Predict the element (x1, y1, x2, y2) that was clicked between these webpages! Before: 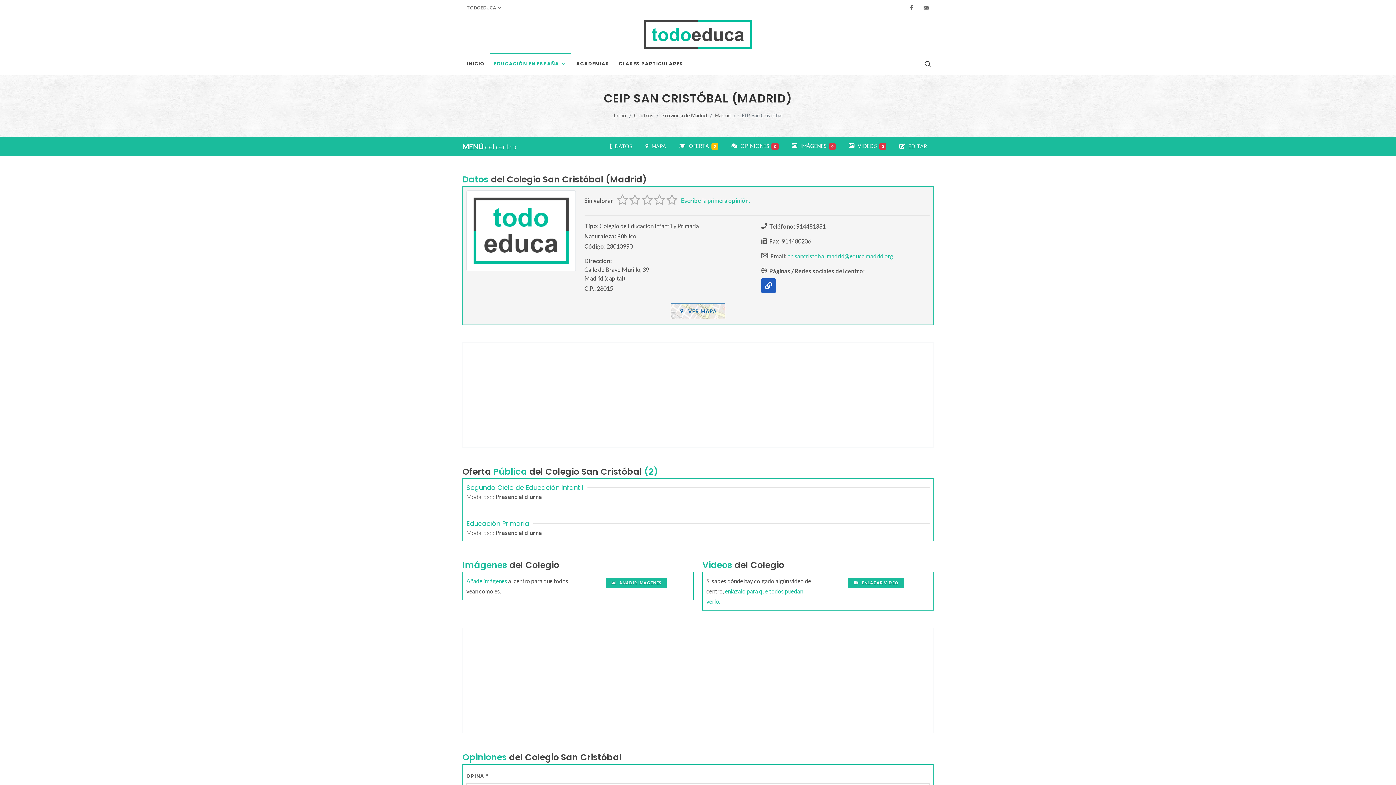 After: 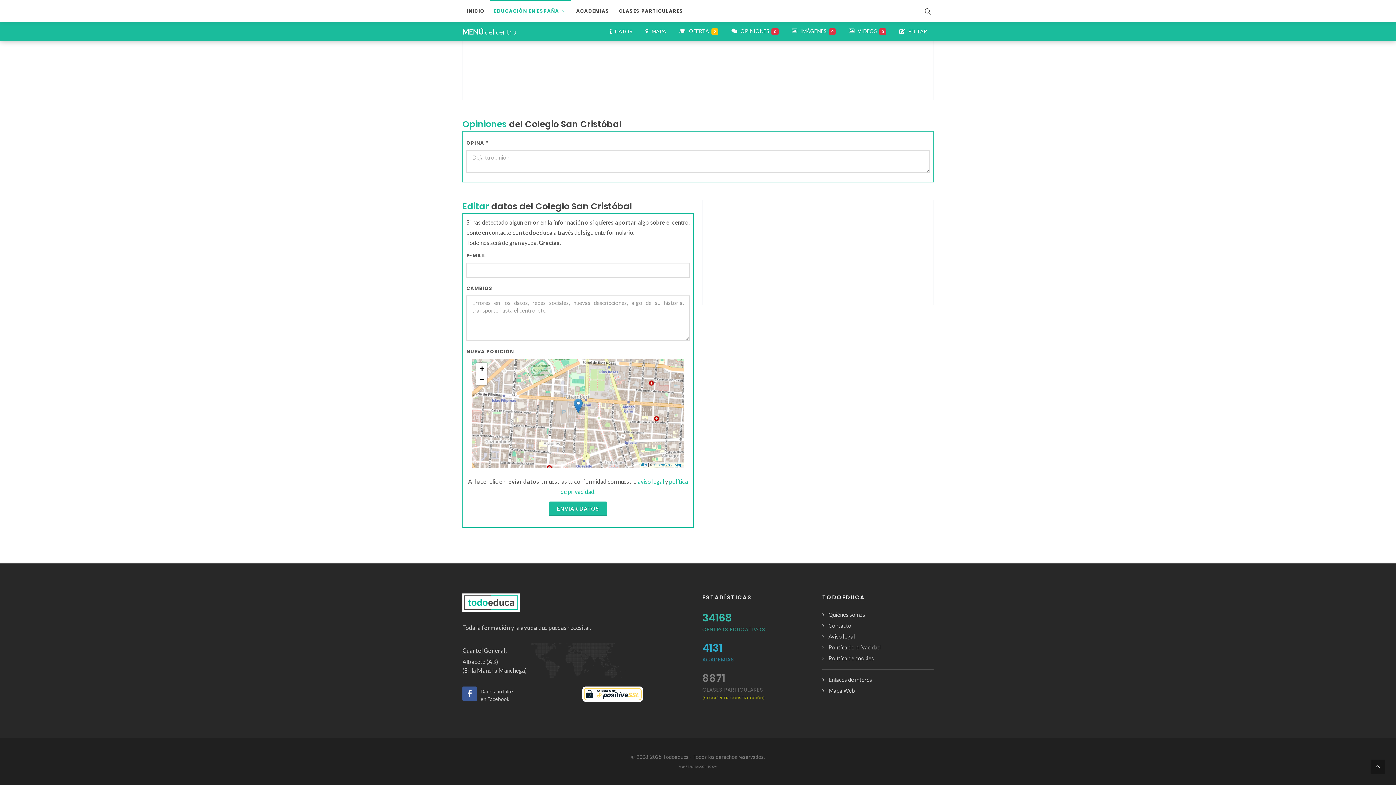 Action: bbox: (726, 140, 783, 152) label:    OPINIONES  0